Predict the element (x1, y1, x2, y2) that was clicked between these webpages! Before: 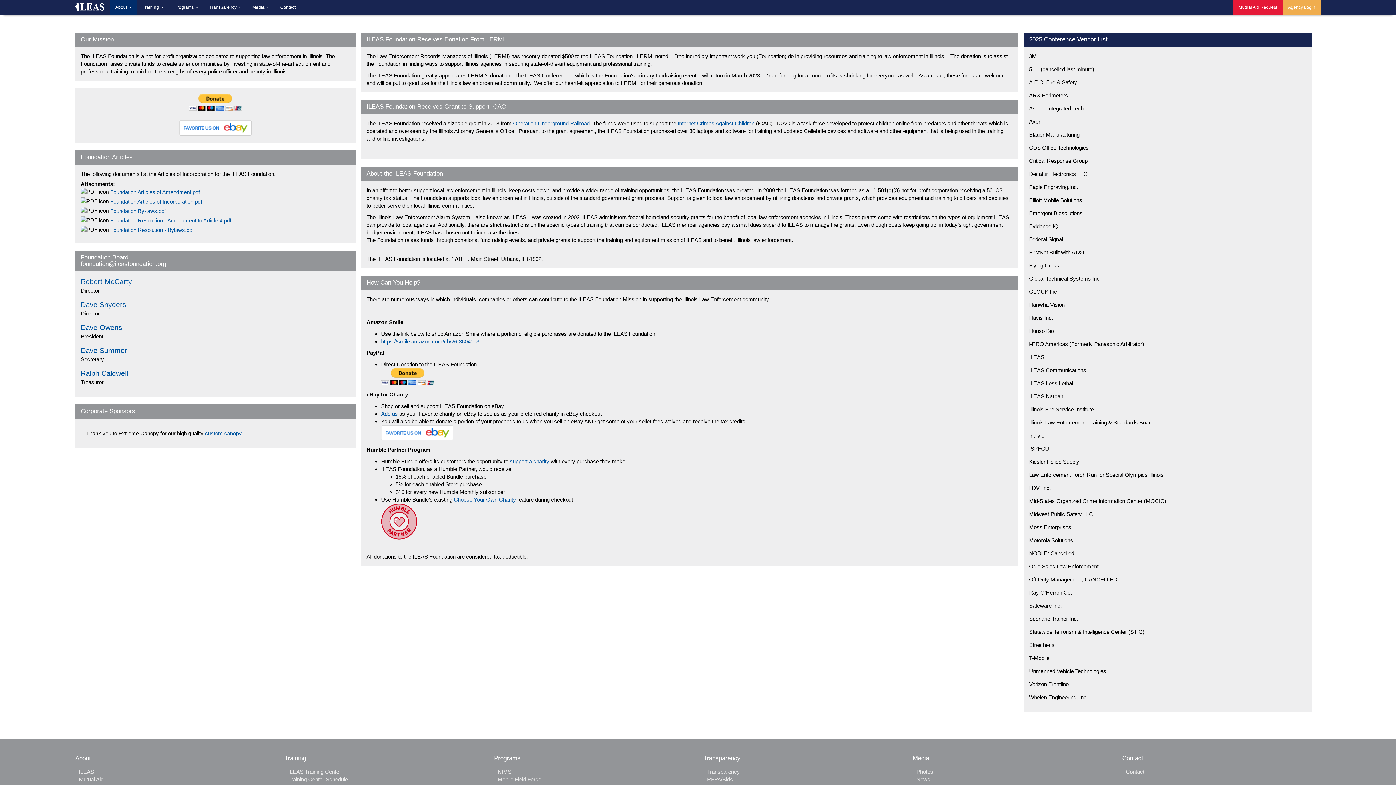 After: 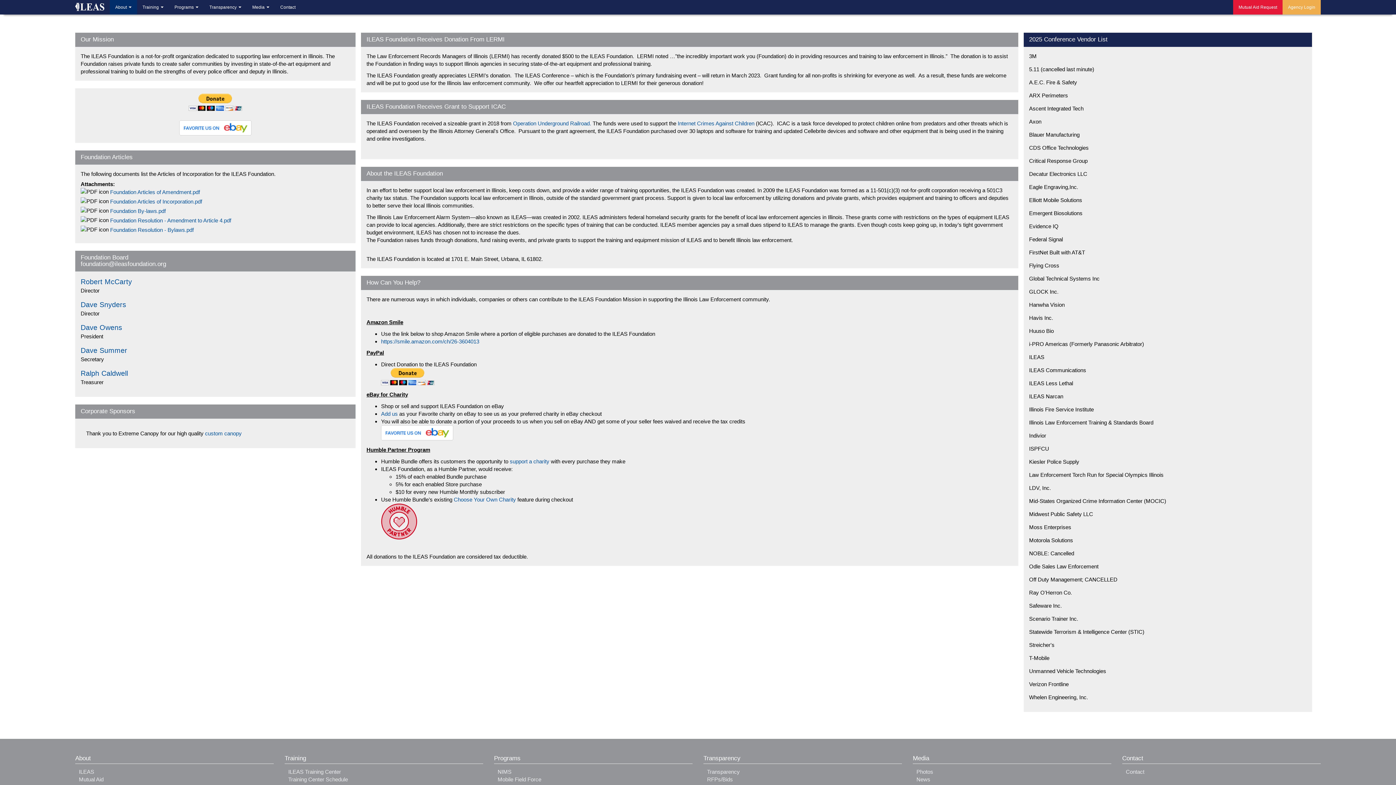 Action: label: Mobile Field Force bbox: (497, 776, 541, 782)